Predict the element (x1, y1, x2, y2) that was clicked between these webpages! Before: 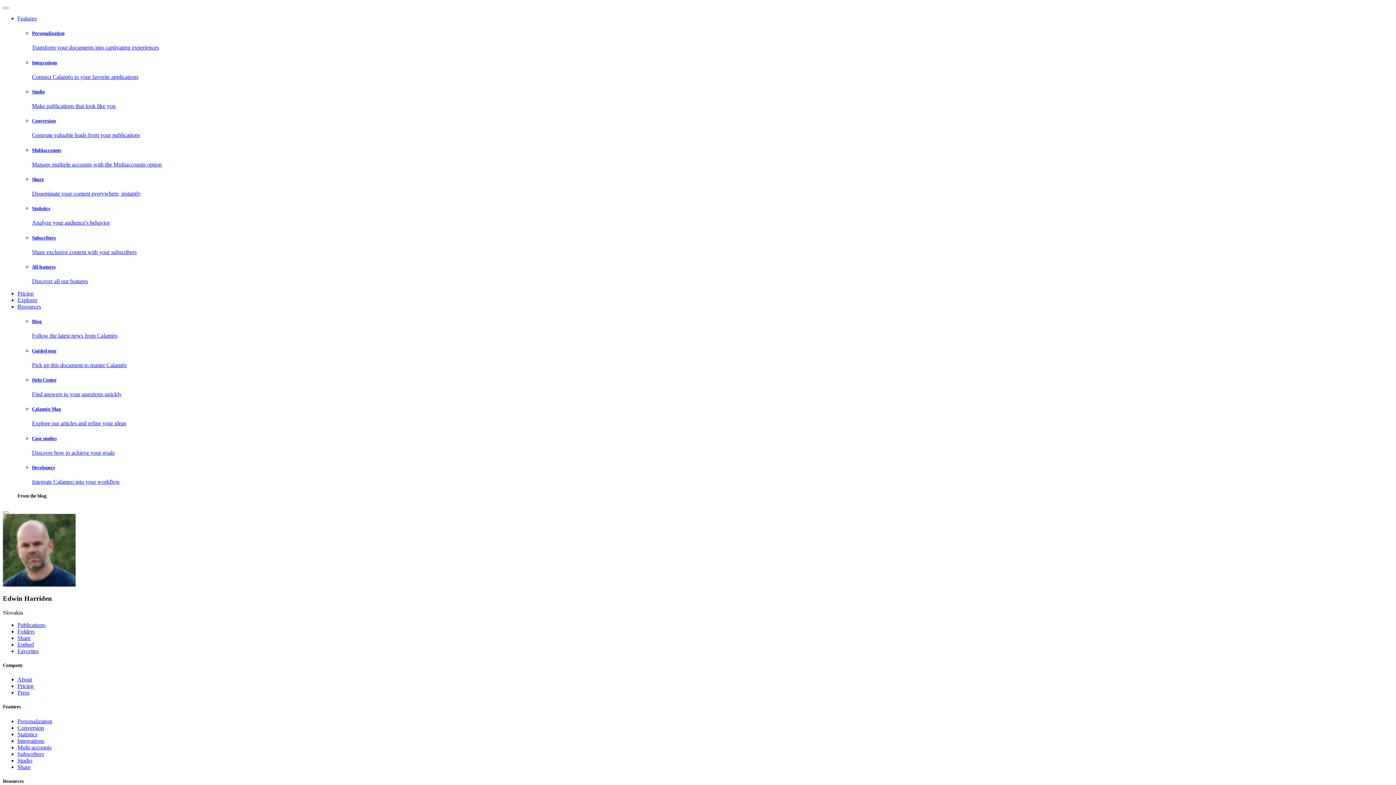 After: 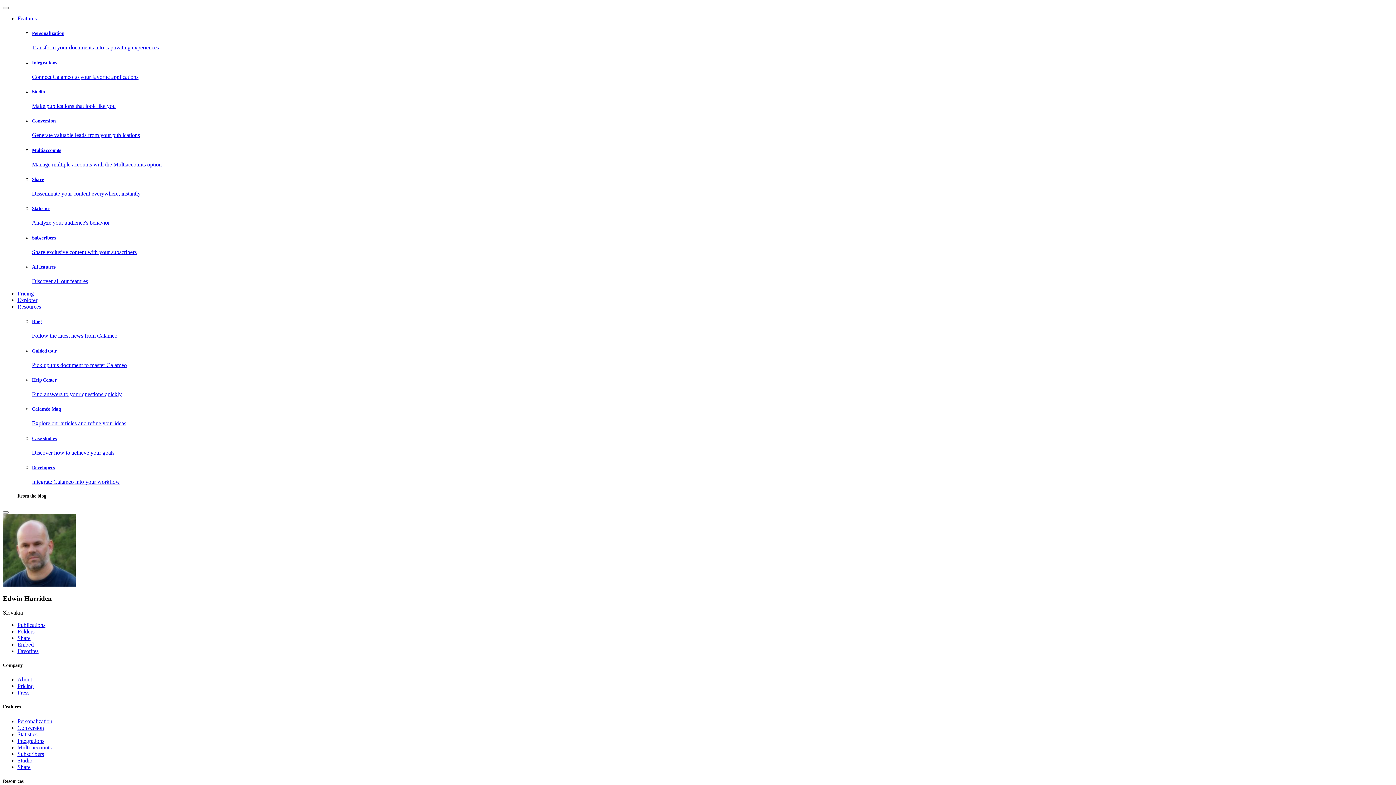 Action: label: Embed bbox: (17, 641, 33, 647)